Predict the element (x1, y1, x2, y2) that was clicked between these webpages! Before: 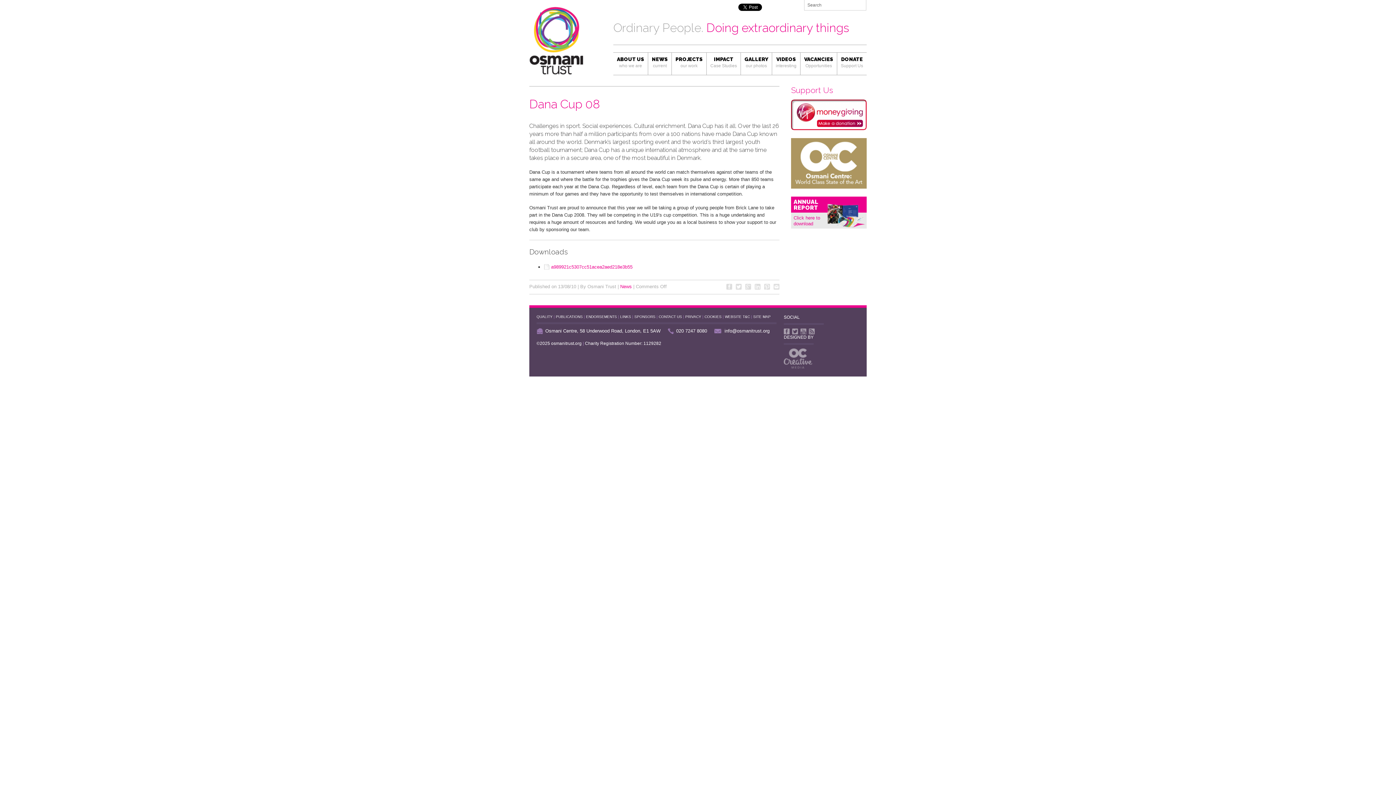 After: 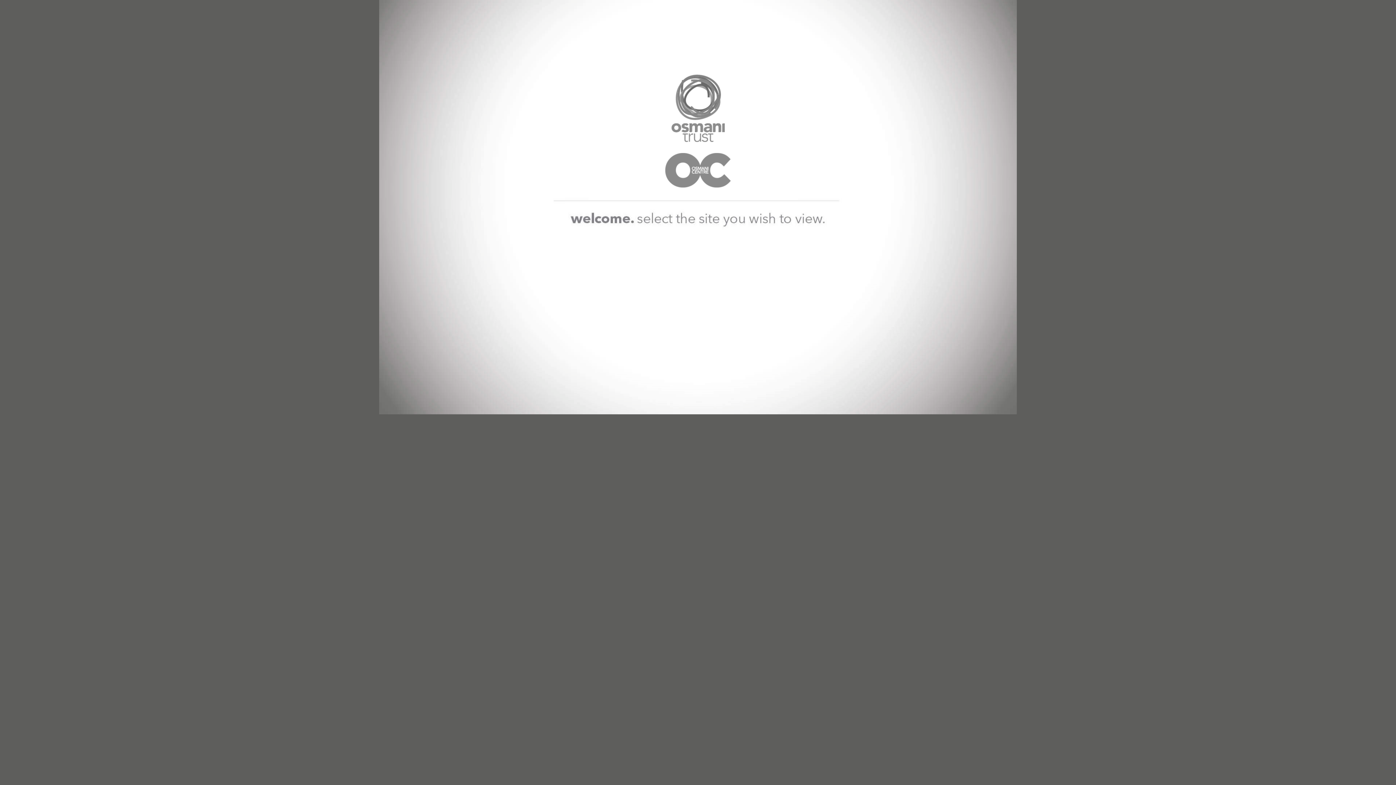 Action: bbox: (529, 6, 583, 75)